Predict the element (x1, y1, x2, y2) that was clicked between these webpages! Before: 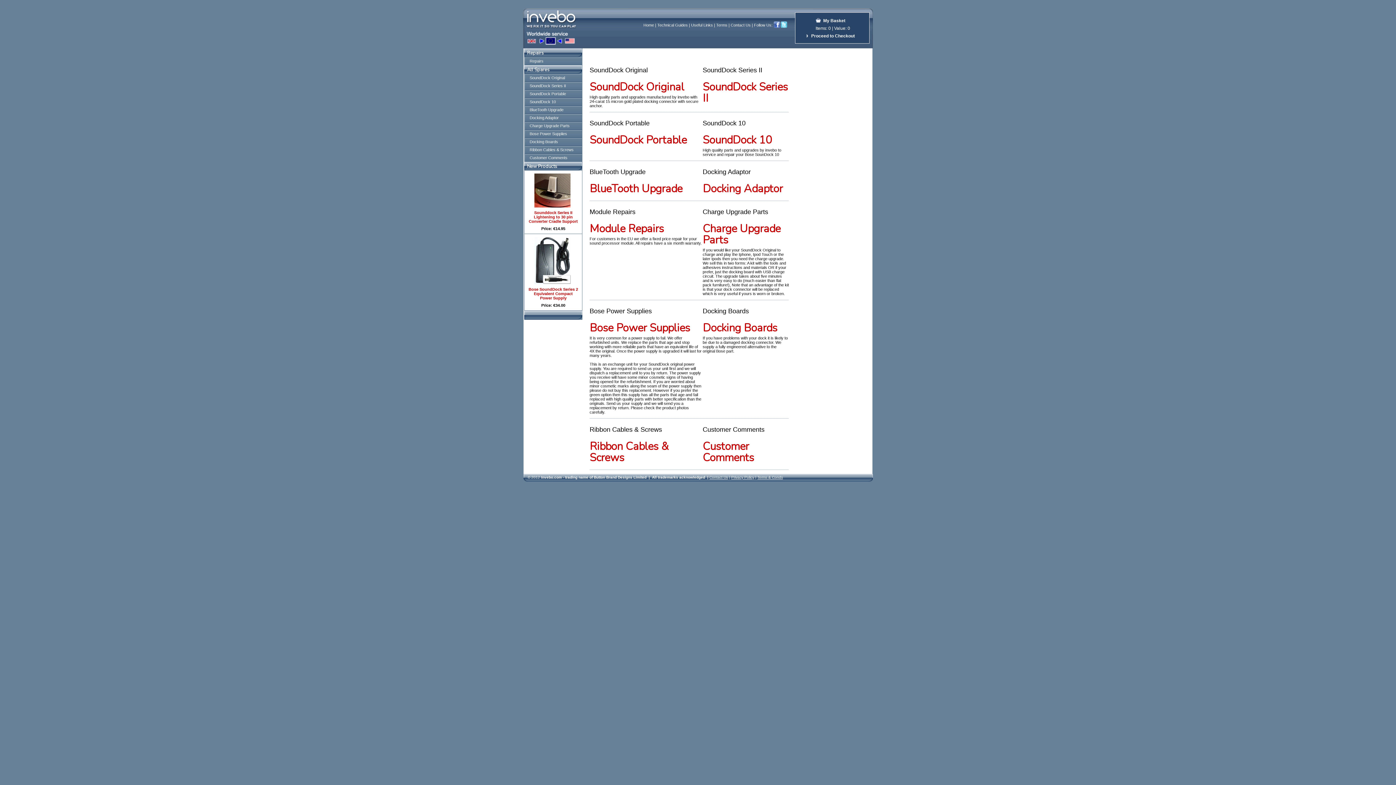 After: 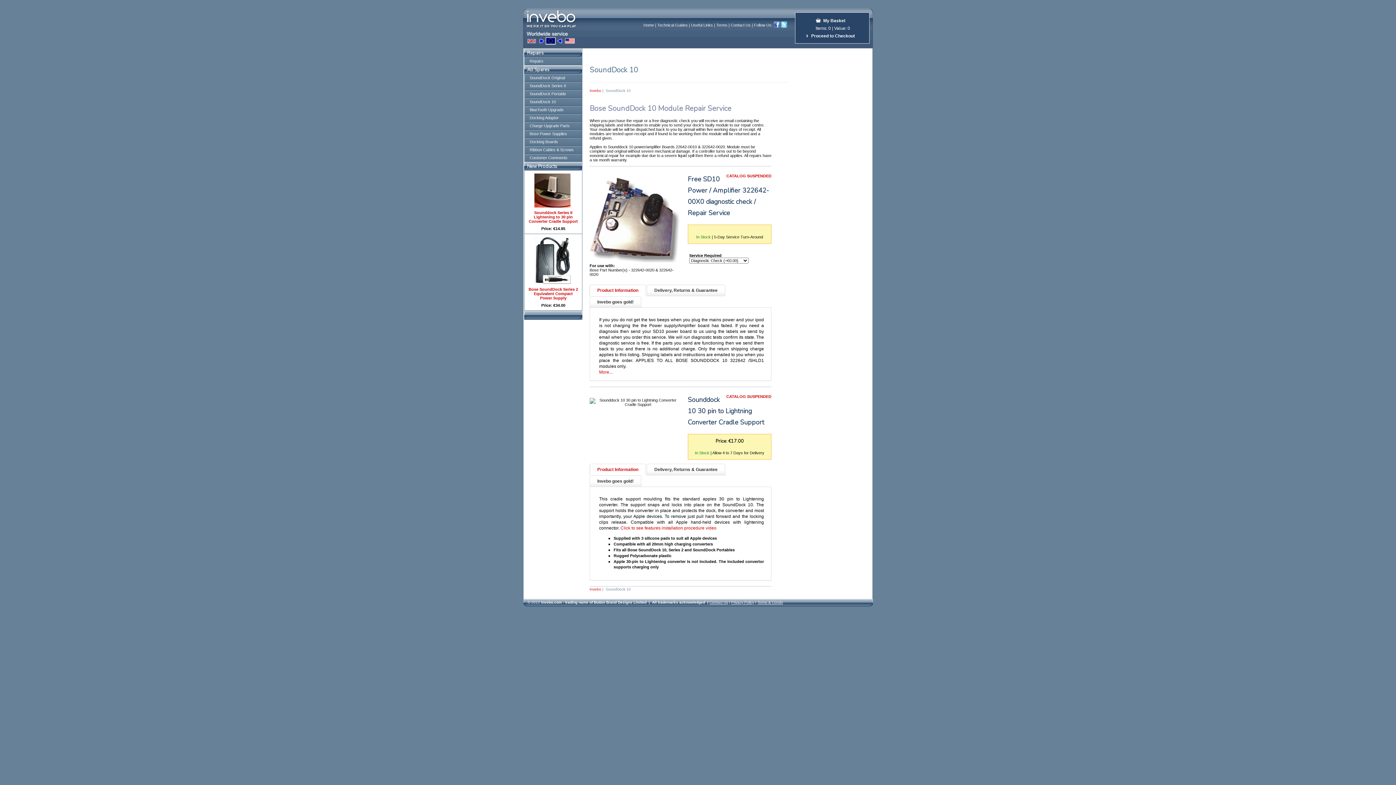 Action: bbox: (524, 98, 582, 105) label: SoundDock 10